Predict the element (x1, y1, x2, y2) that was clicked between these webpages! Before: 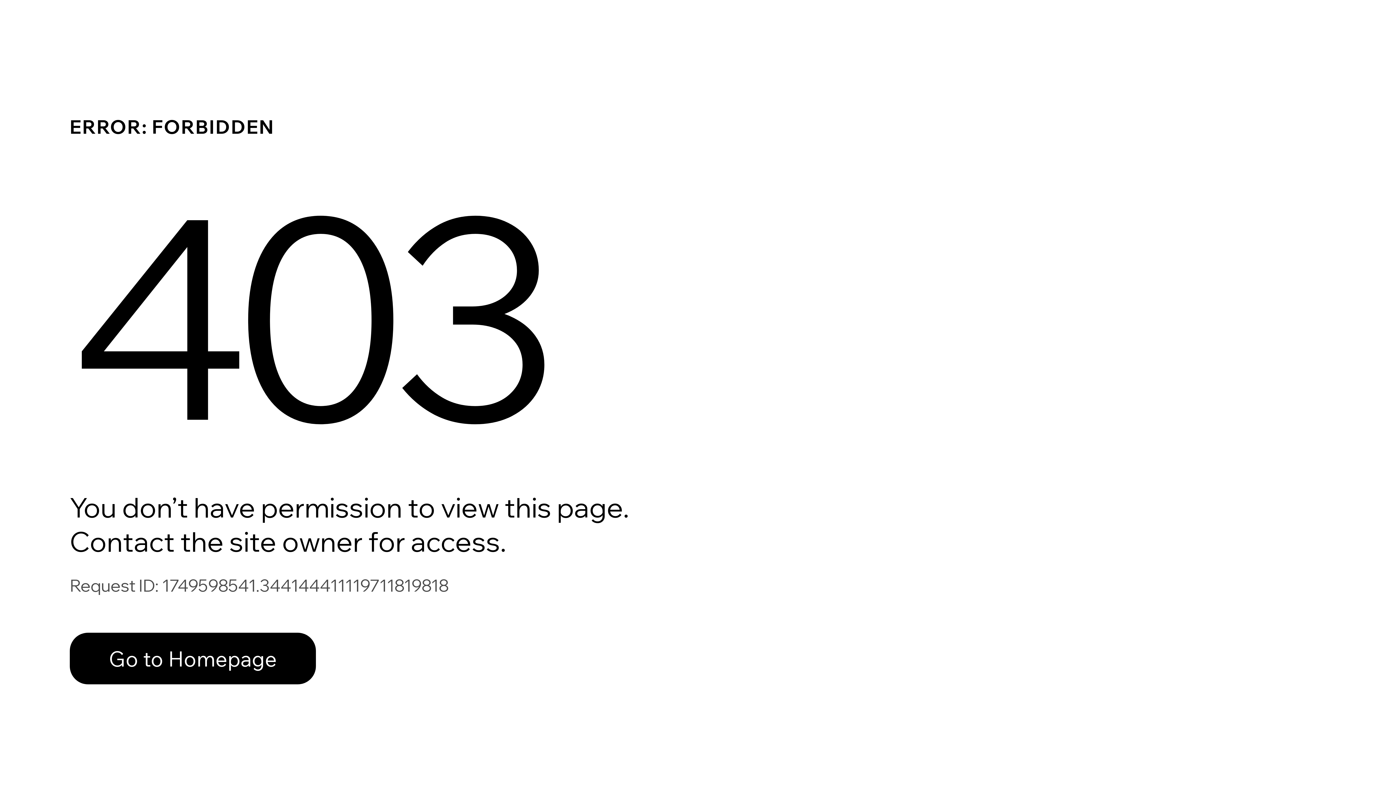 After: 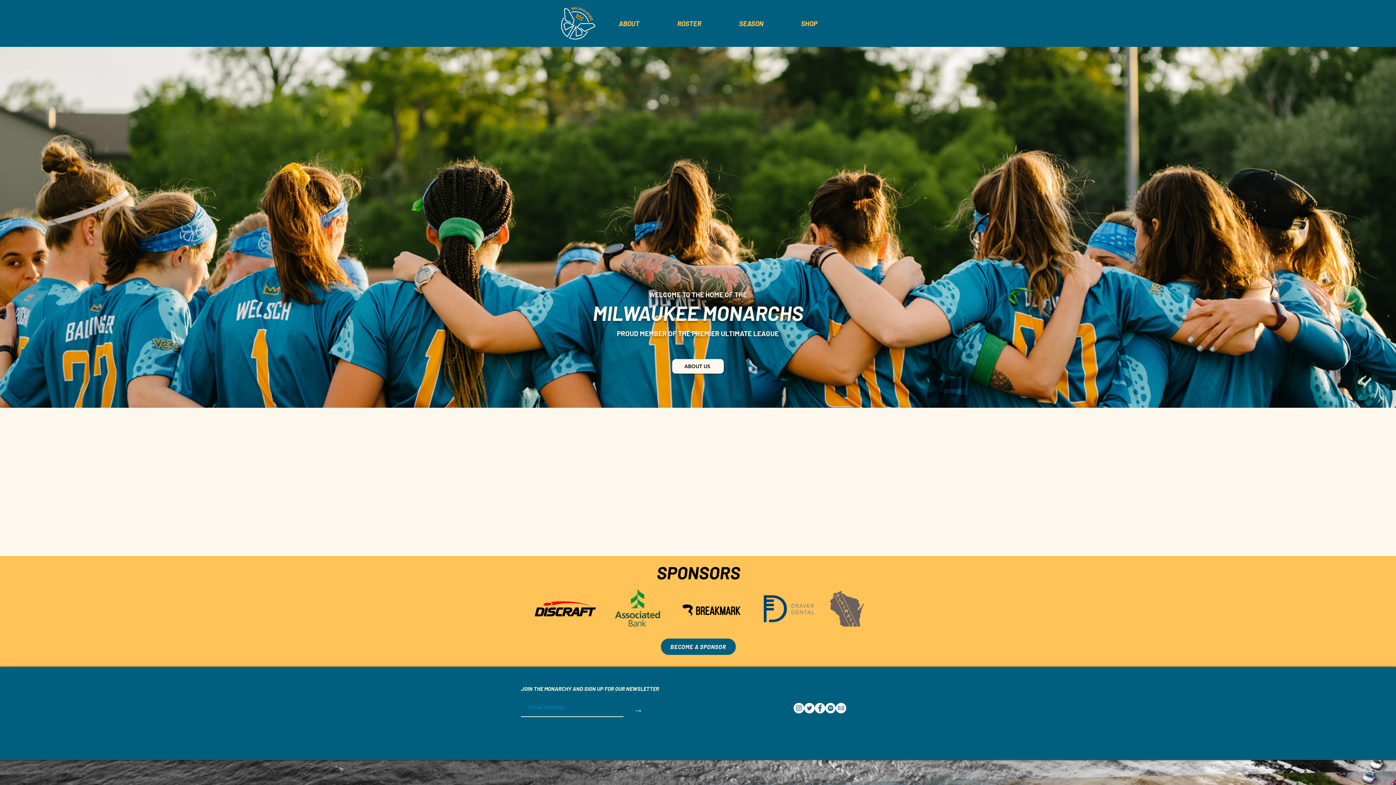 Action: label: Go to Homepage bbox: (69, 633, 316, 684)